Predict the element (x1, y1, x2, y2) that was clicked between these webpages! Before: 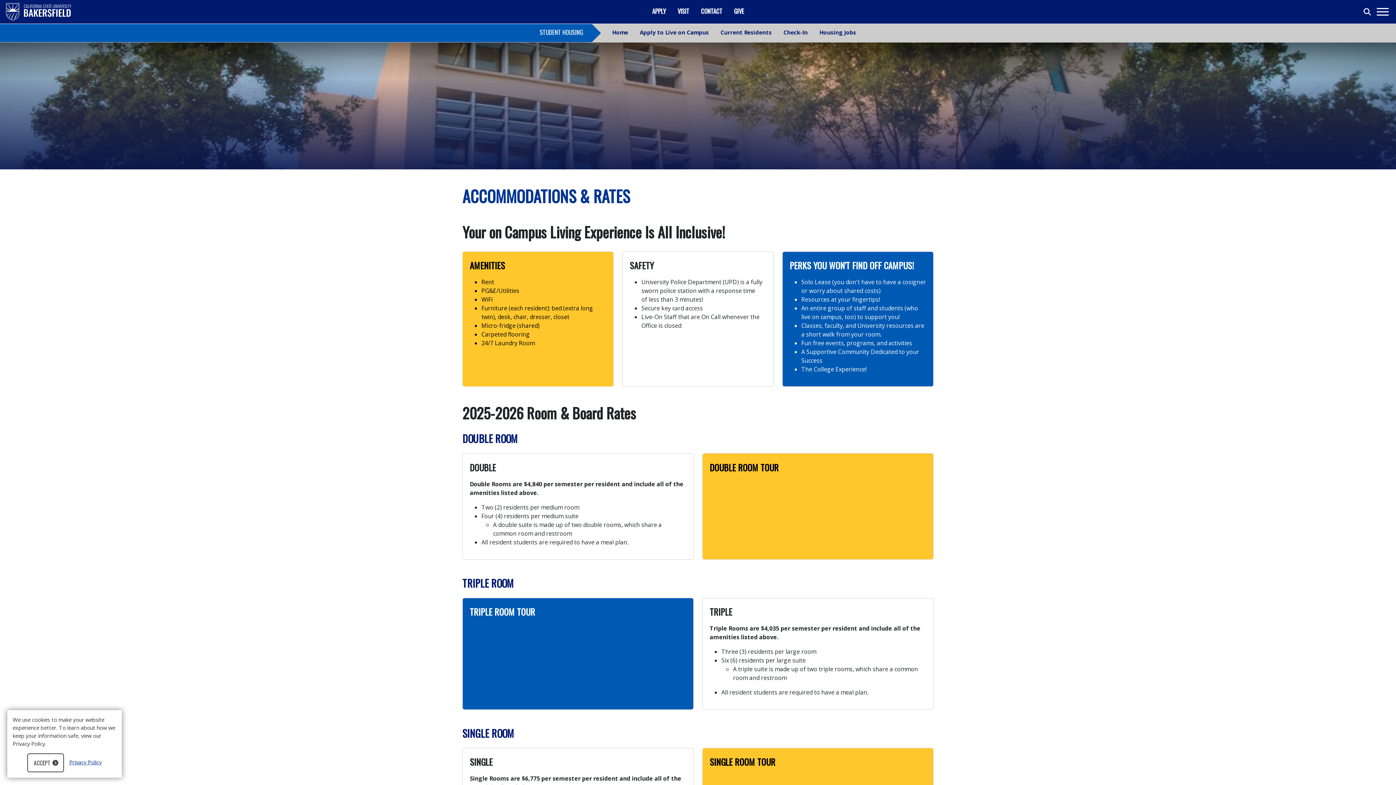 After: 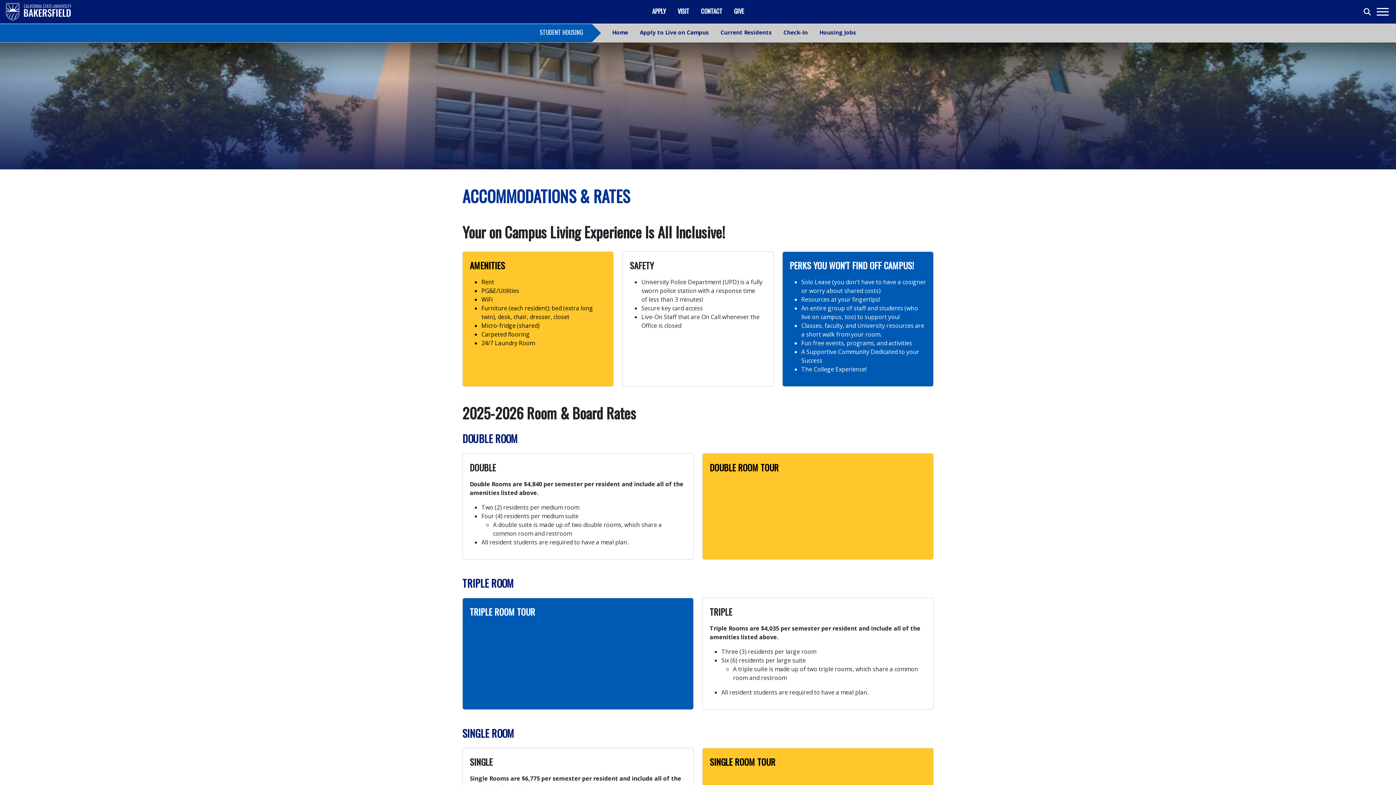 Action: label: ACCEPT bbox: (27, 753, 64, 772)